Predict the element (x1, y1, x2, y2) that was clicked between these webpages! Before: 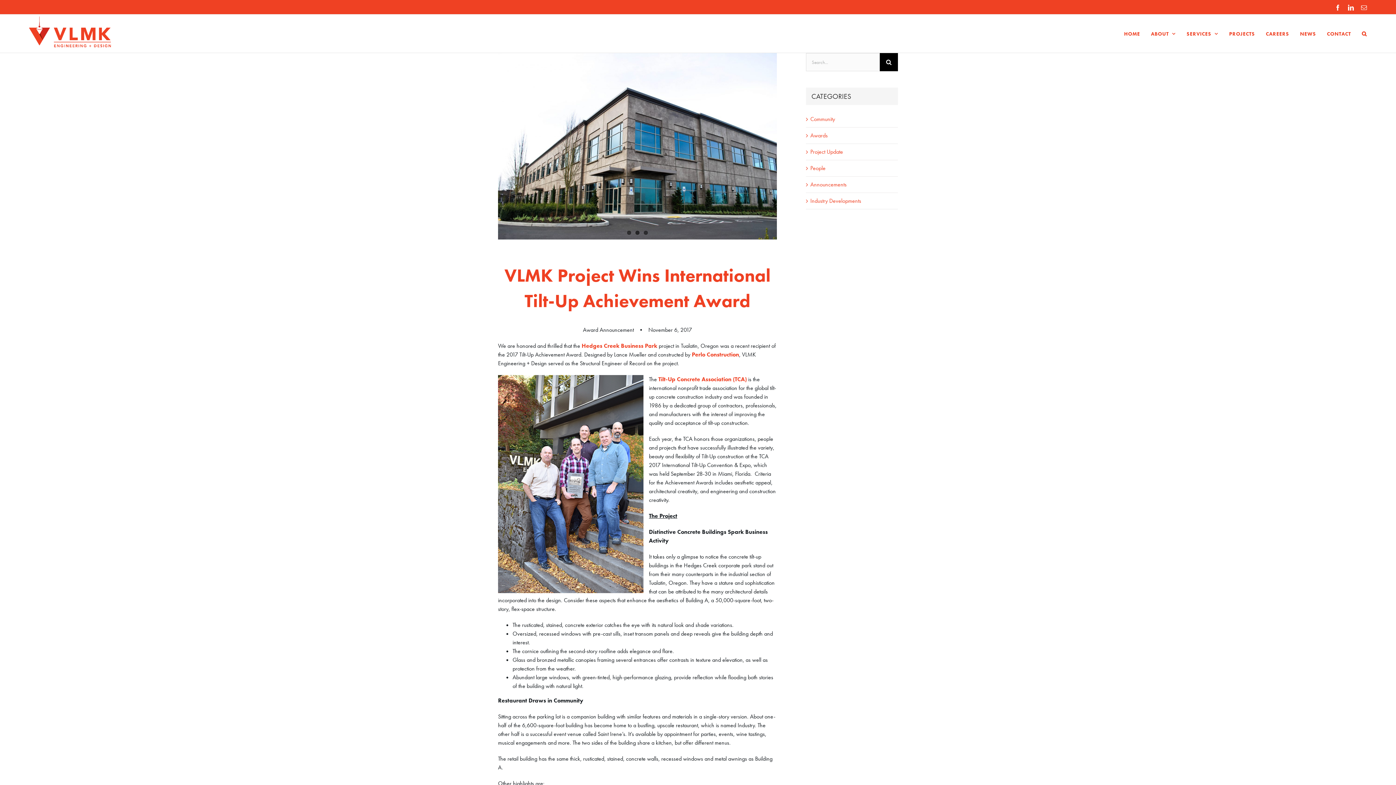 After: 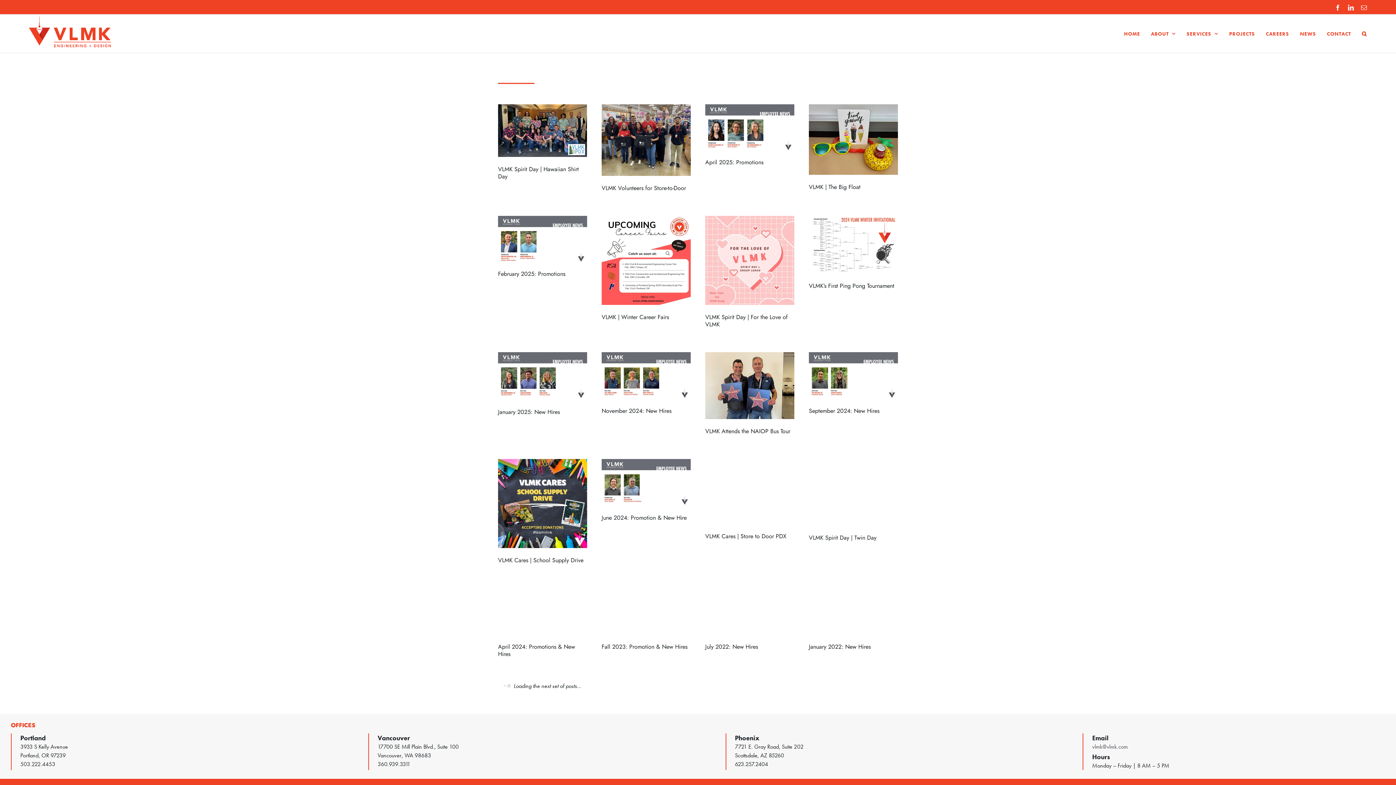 Action: label: People bbox: (810, 163, 894, 172)